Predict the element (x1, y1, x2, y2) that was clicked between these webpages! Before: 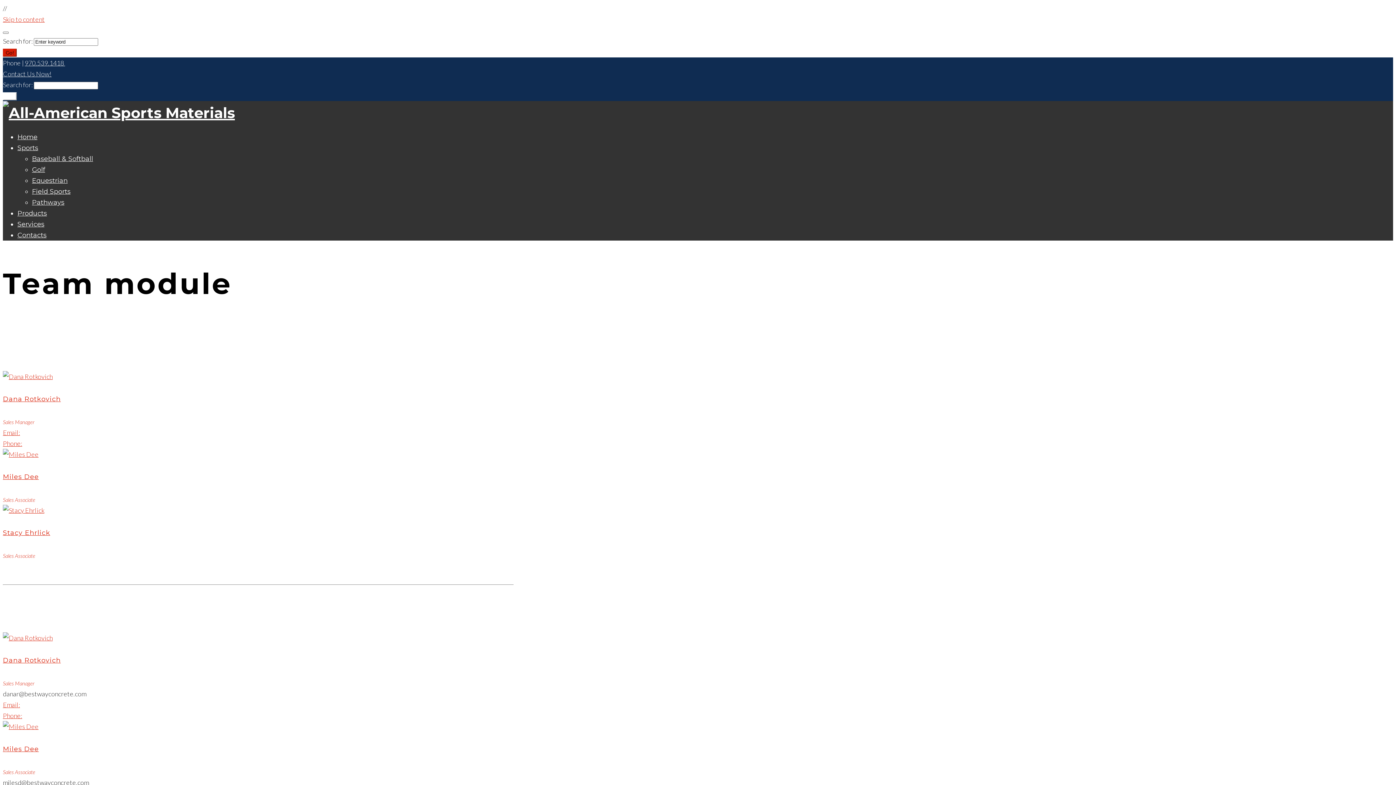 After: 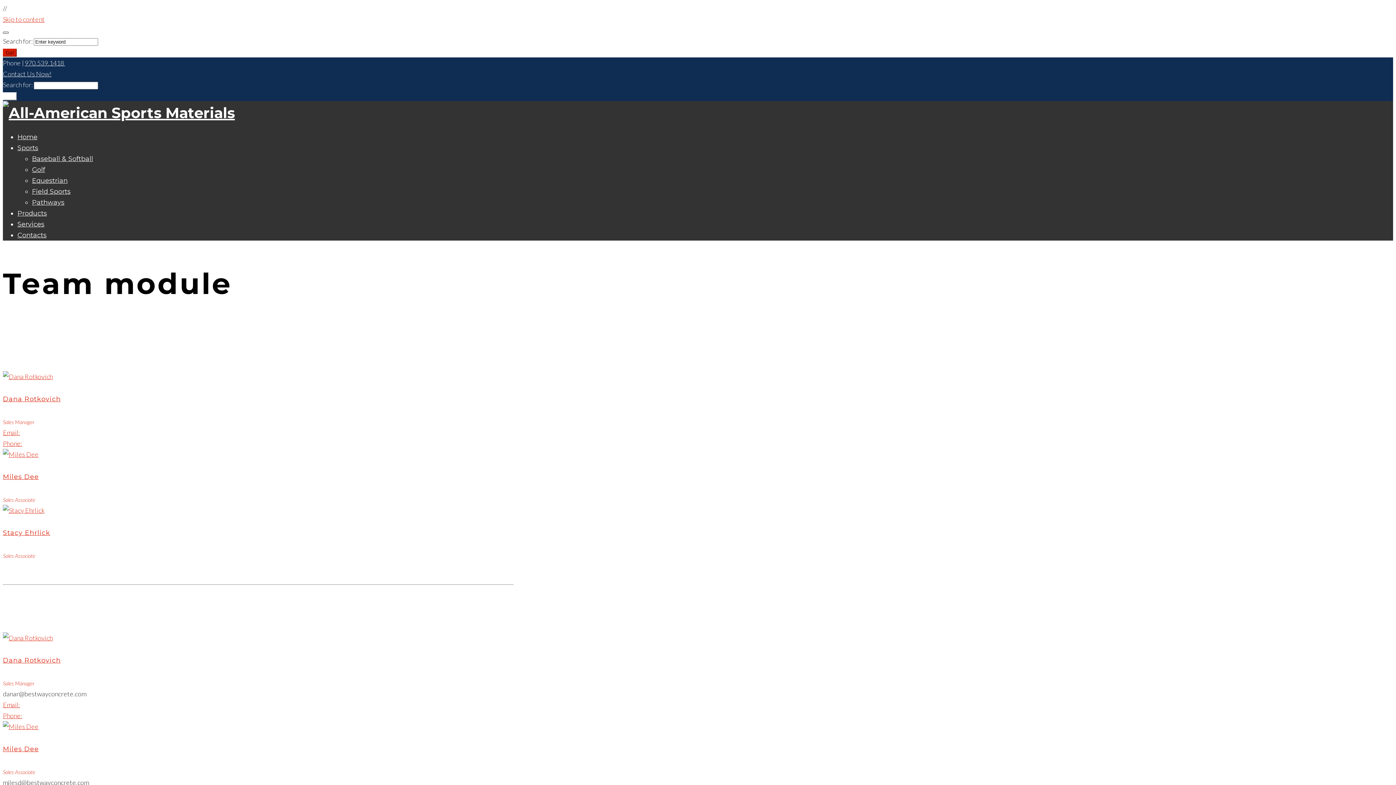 Action: bbox: (2, 31, 8, 33)